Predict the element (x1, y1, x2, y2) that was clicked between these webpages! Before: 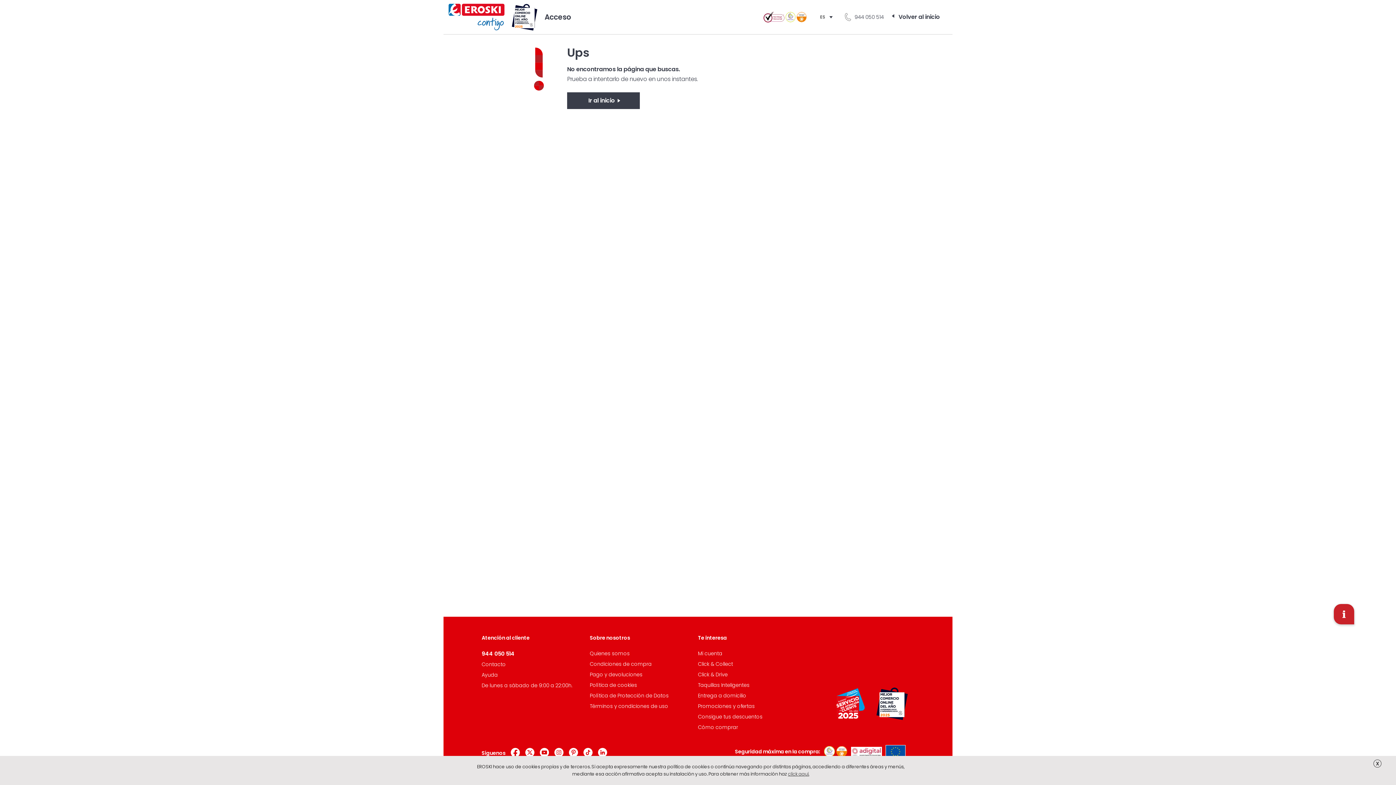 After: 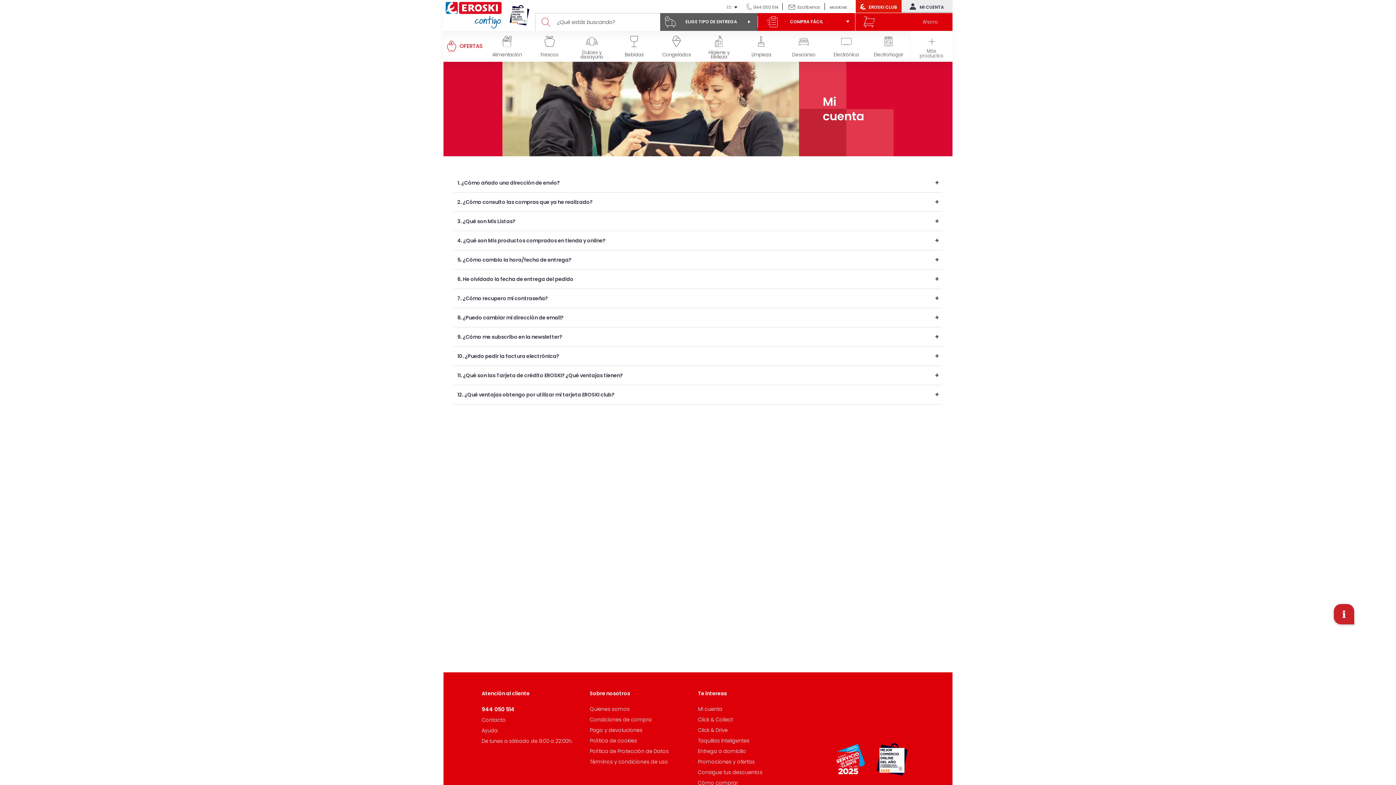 Action: bbox: (698, 650, 722, 657) label: Mi cuenta